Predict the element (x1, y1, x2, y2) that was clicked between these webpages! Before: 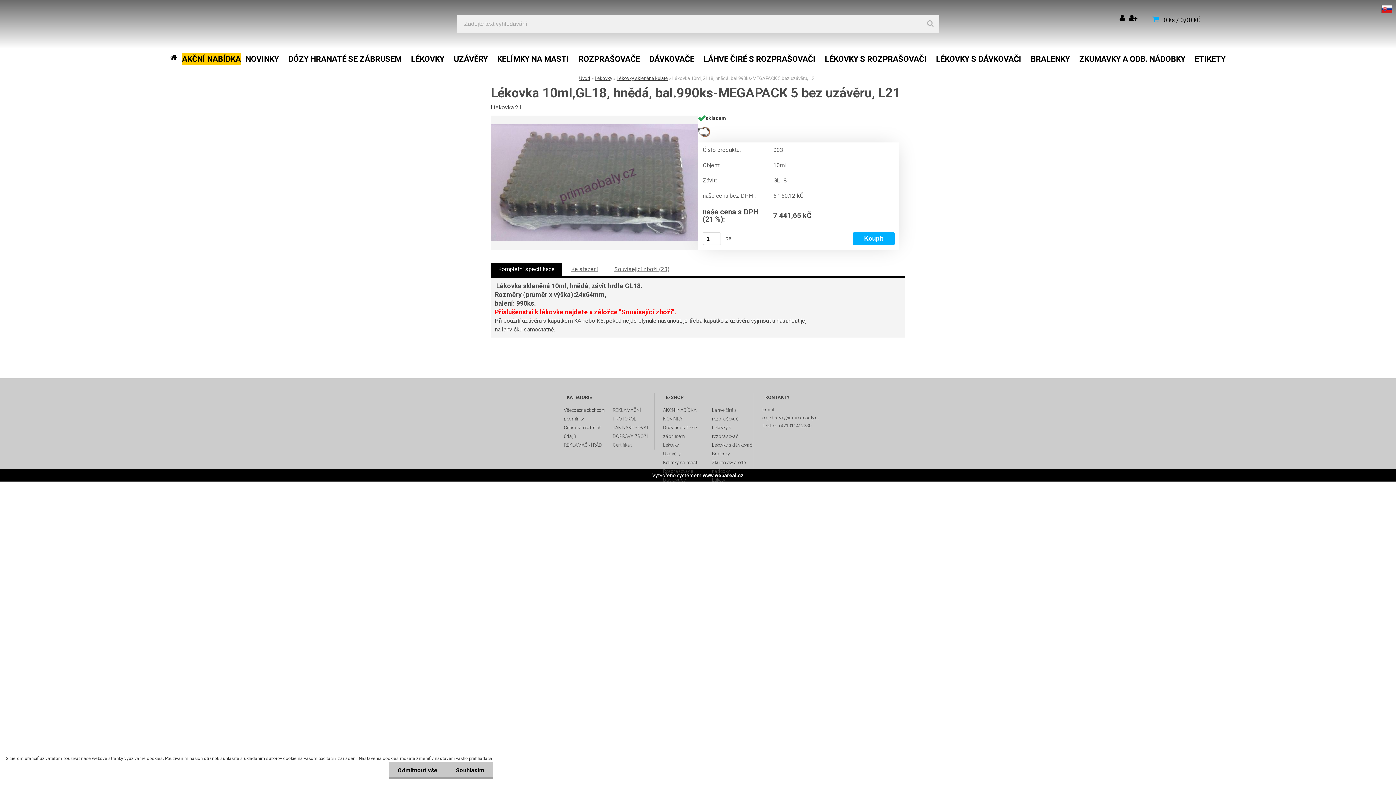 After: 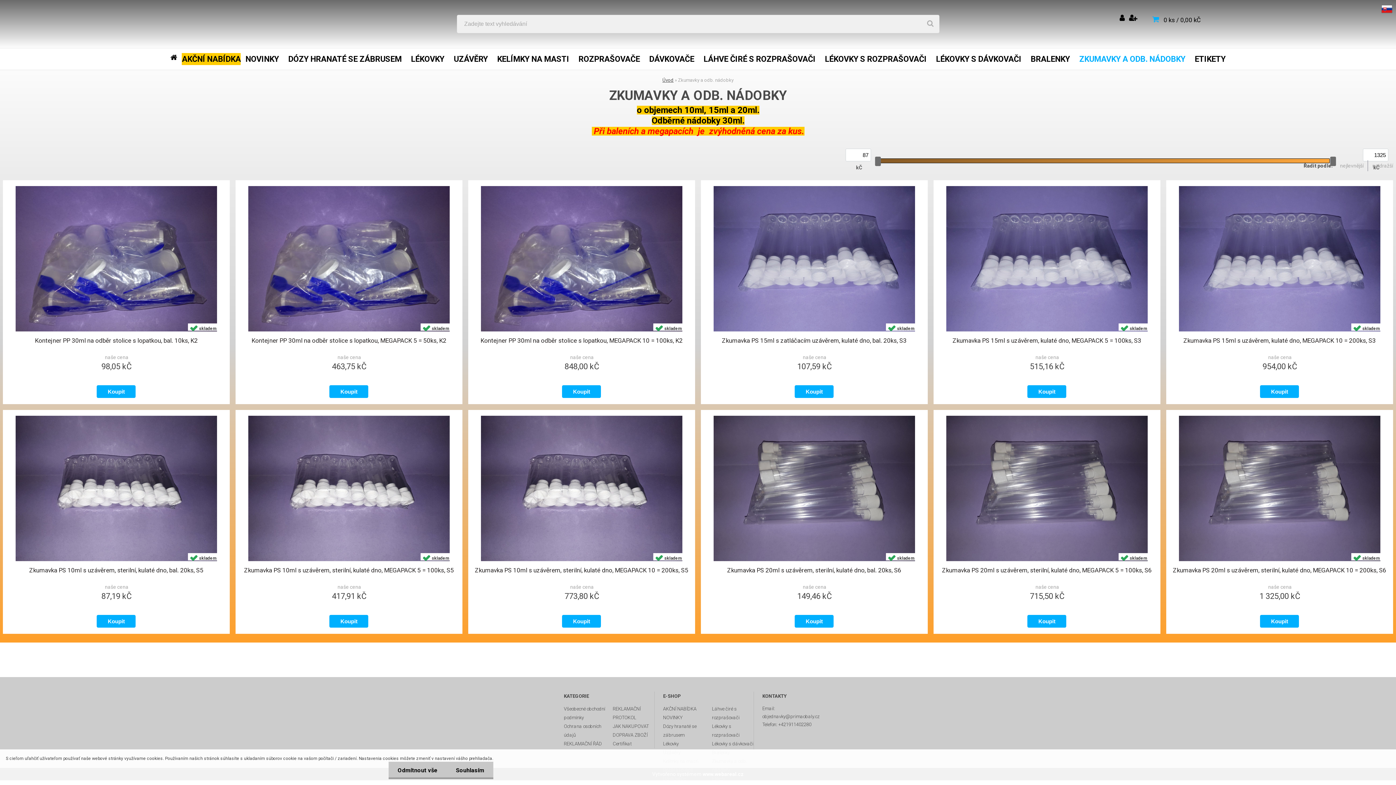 Action: label: Zkumavky a odb. nádobky bbox: (712, 458, 753, 475)